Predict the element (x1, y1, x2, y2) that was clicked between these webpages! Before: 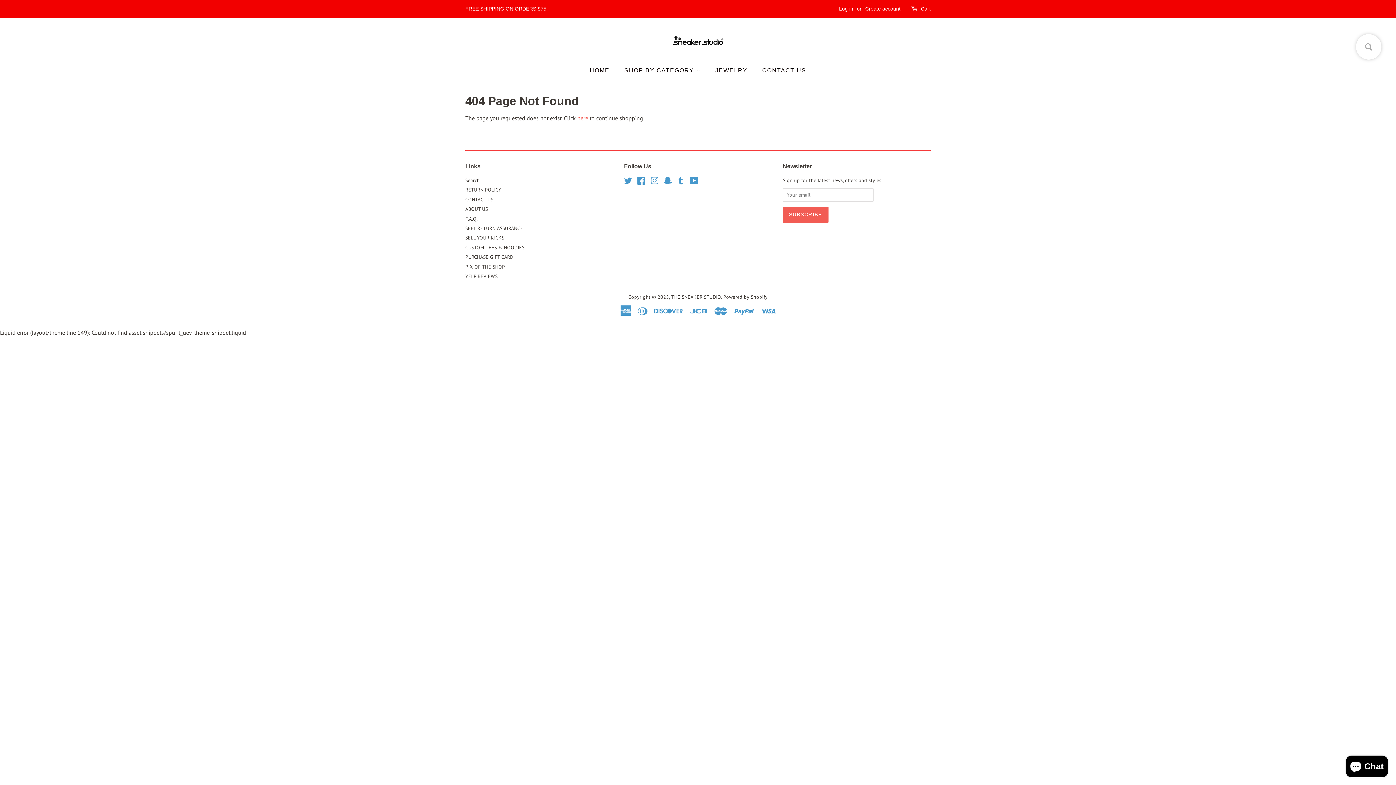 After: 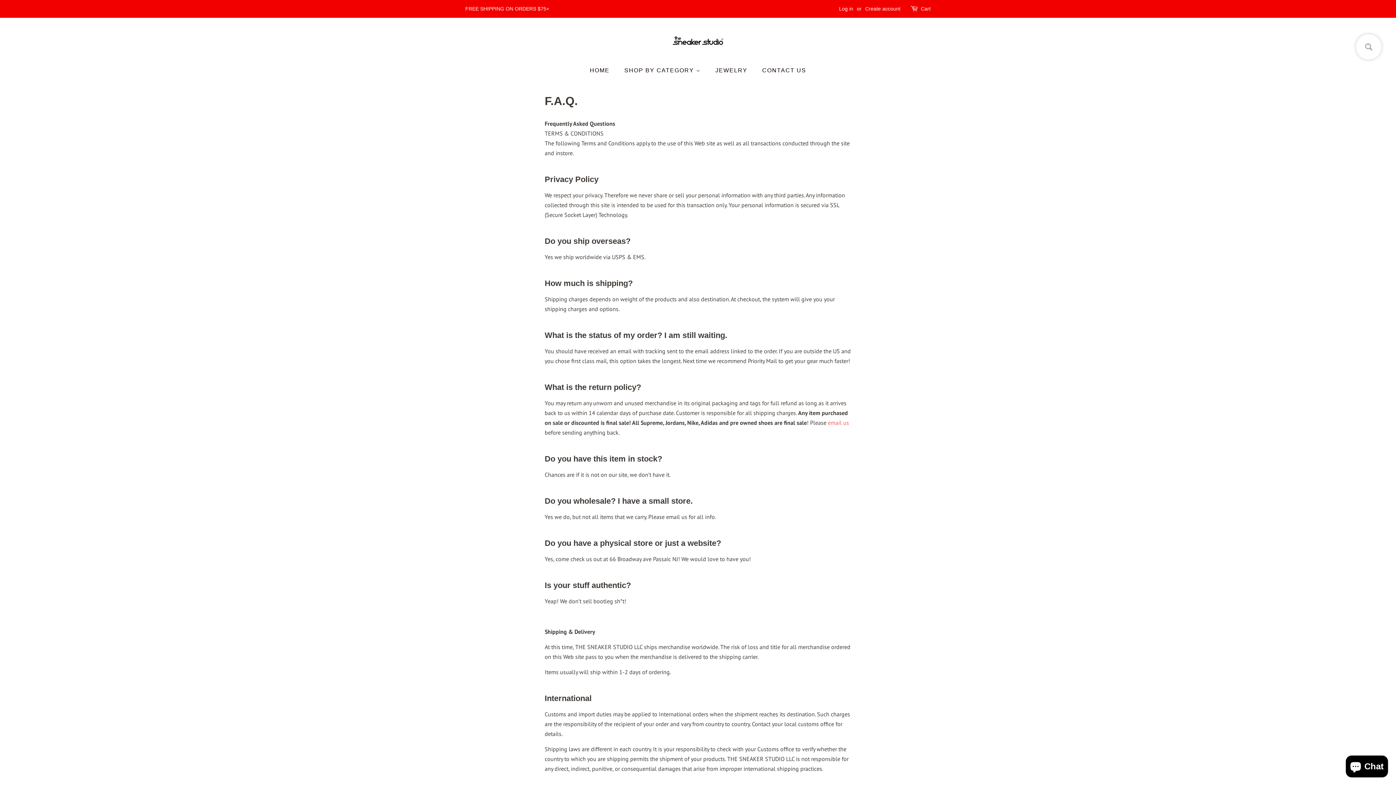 Action: bbox: (465, 215, 477, 222) label: F.A.Q.